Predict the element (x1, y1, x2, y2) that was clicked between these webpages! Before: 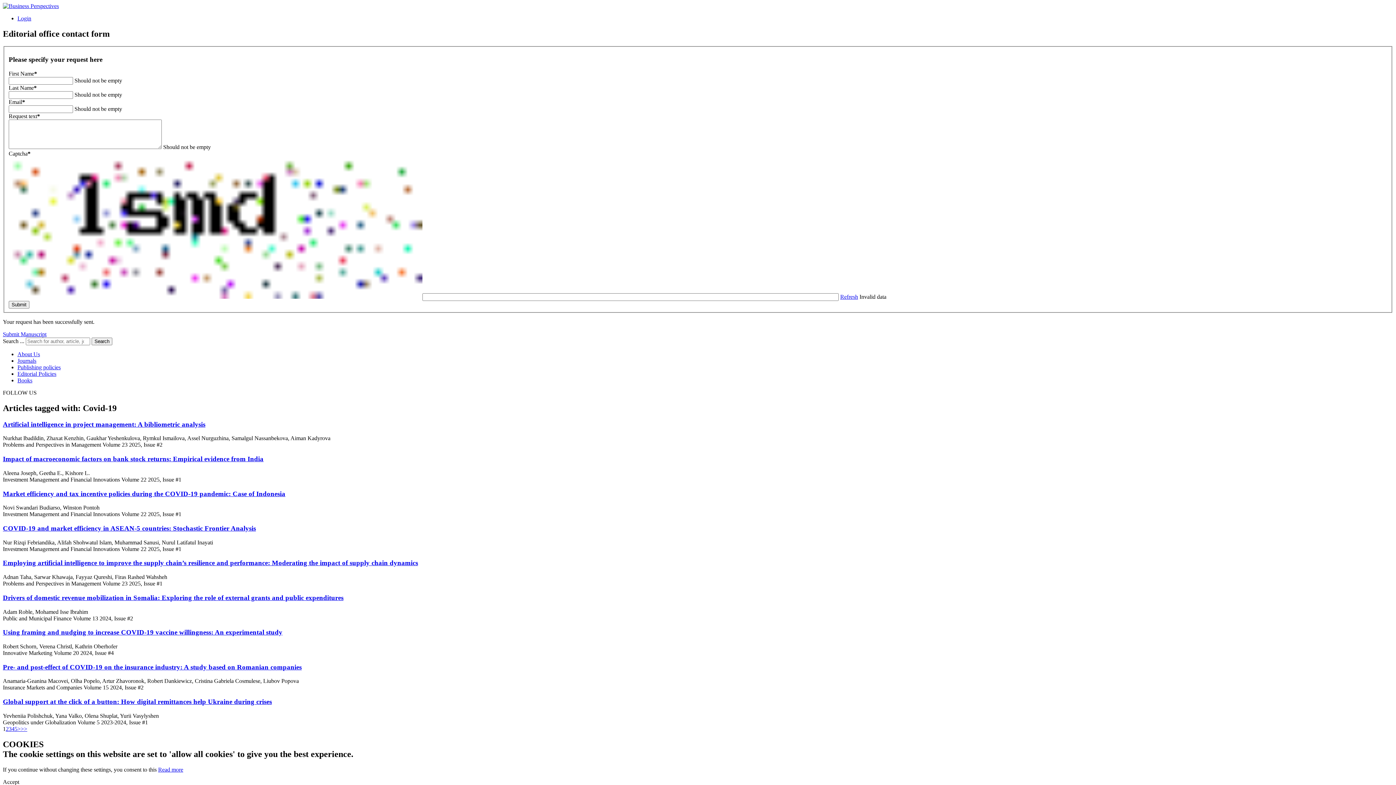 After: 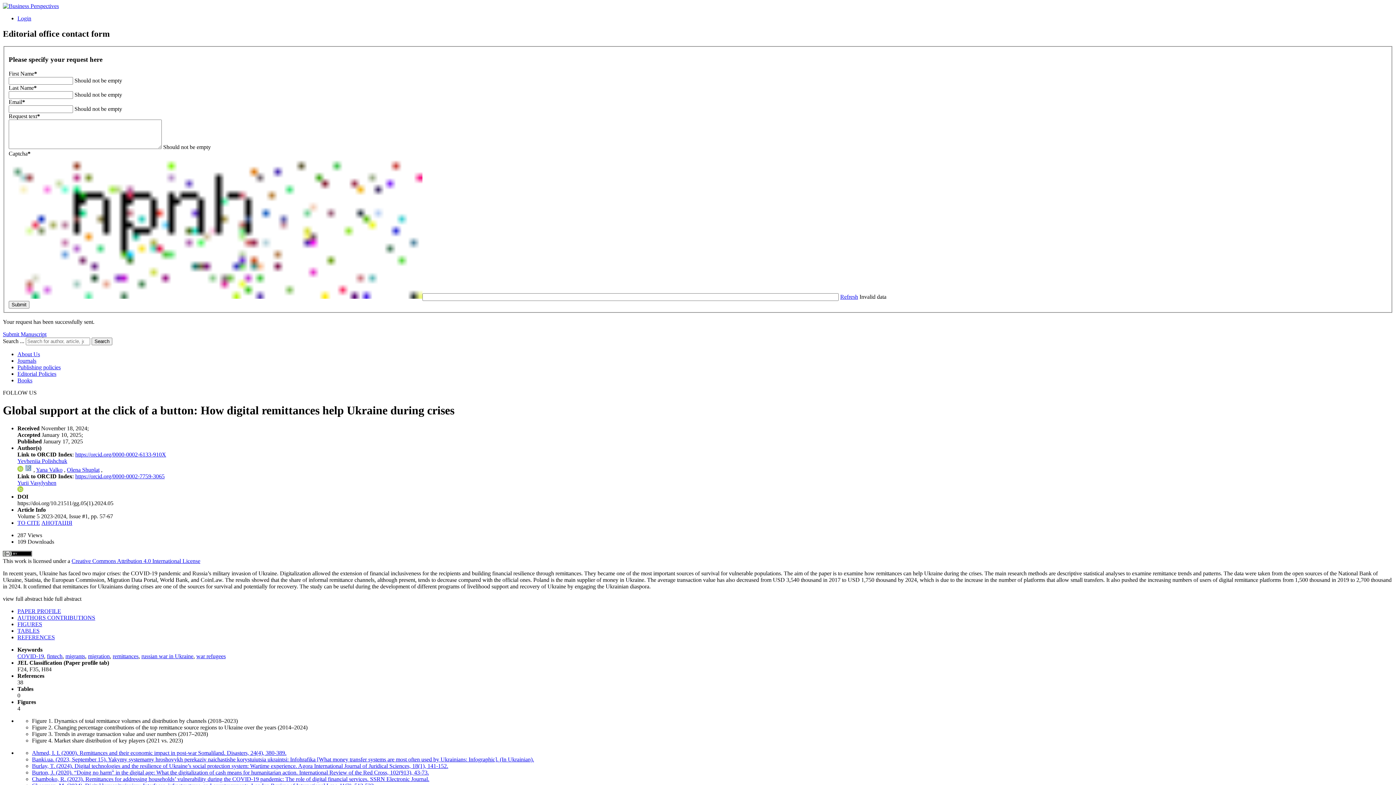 Action: label: Global support at the click of a button: How digital remittances help Ukraine during crises bbox: (2, 698, 272, 705)